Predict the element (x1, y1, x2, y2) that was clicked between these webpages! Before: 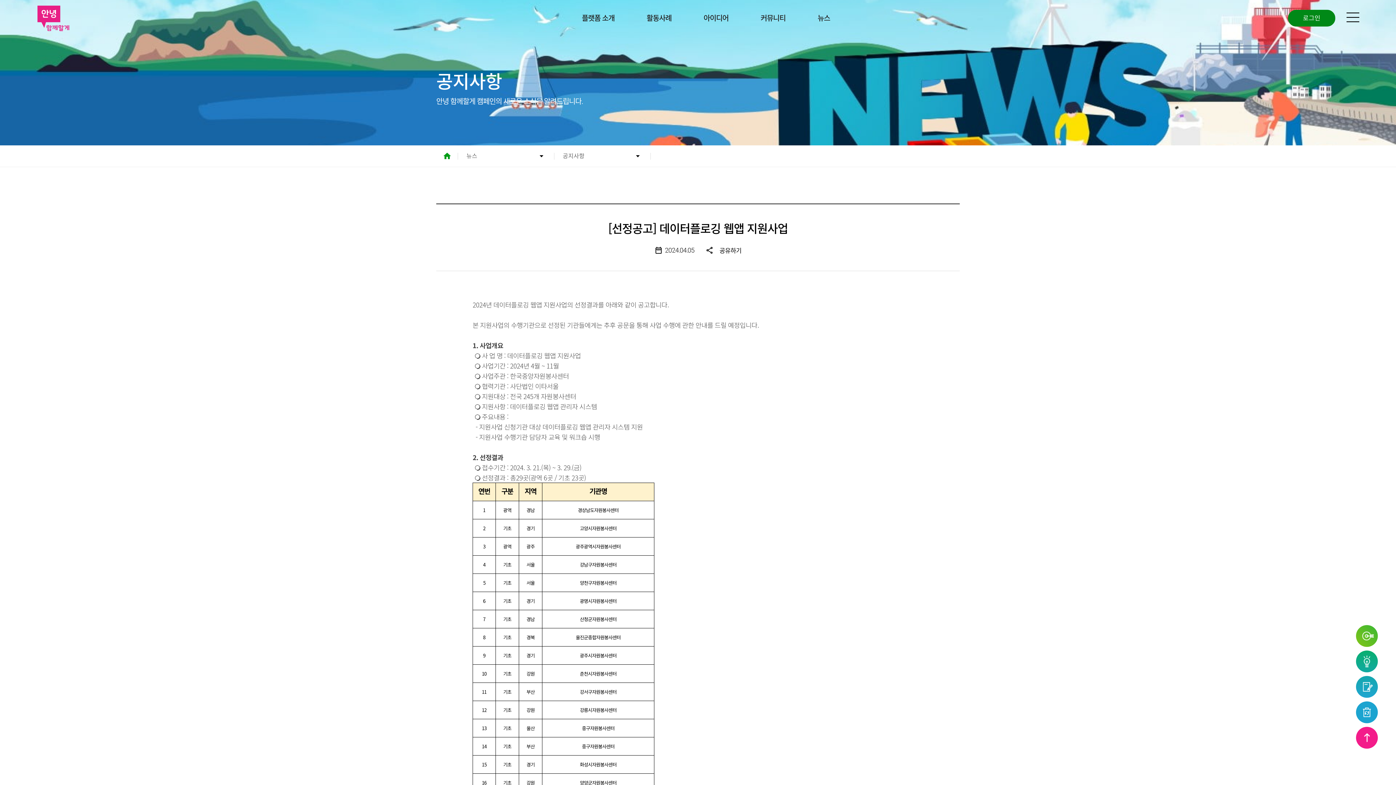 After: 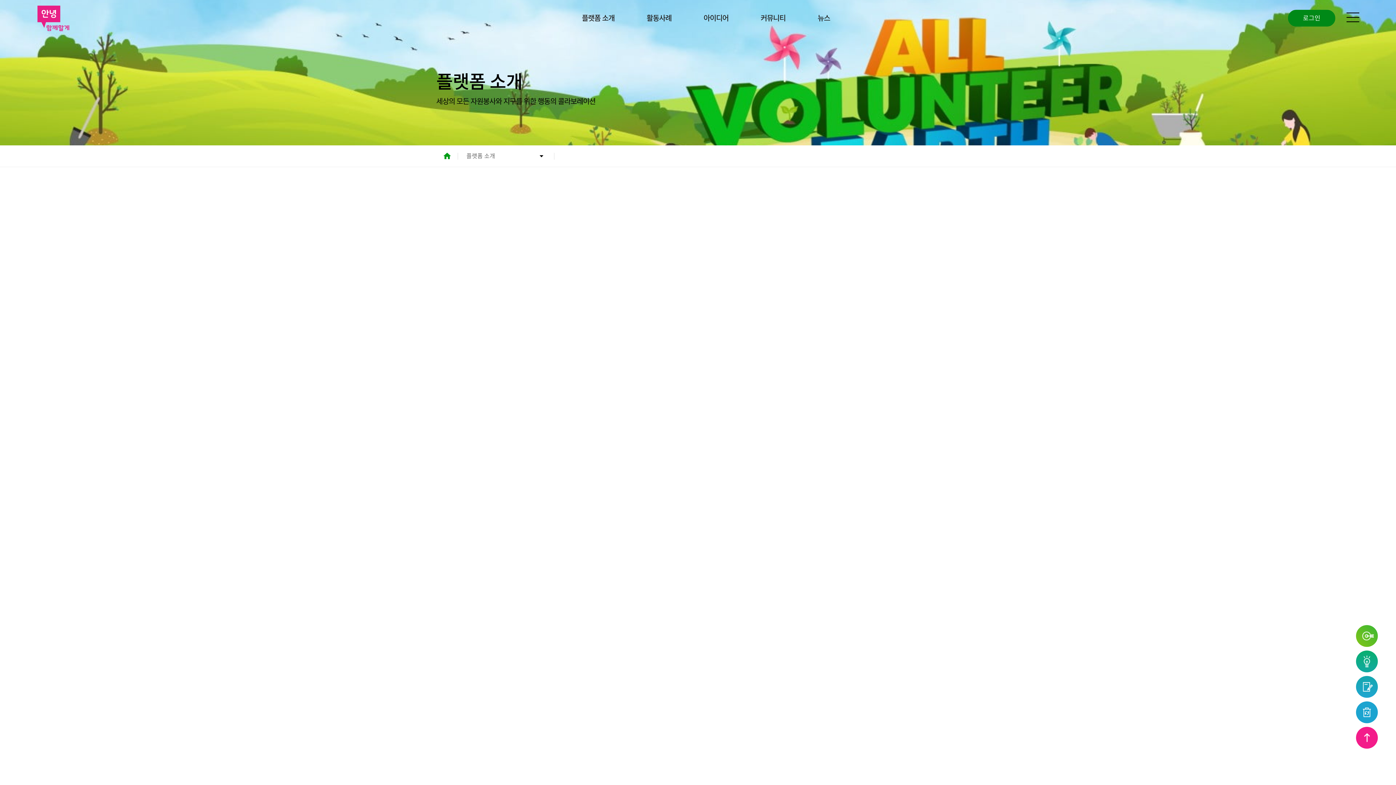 Action: label: 플랫폼 소개 bbox: (576, 0, 620, 36)